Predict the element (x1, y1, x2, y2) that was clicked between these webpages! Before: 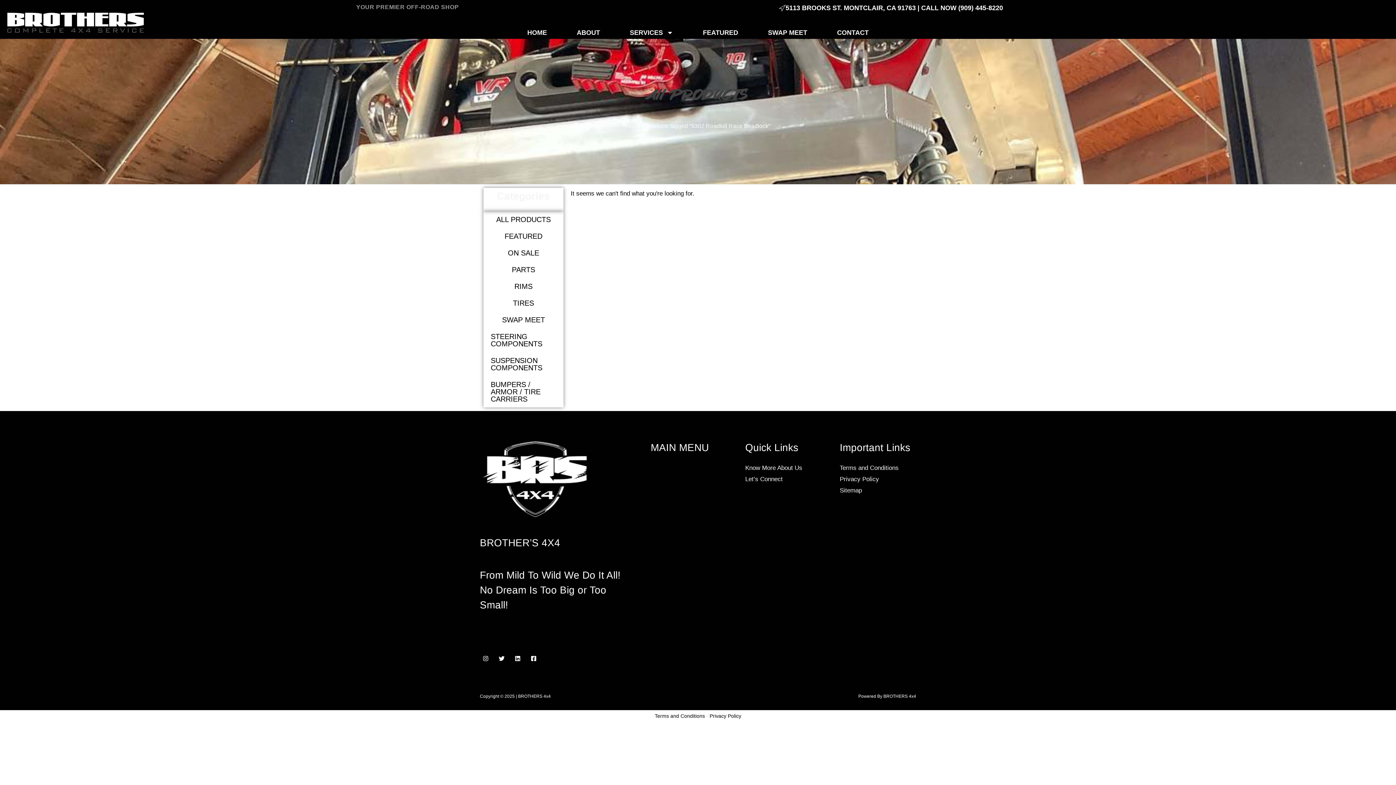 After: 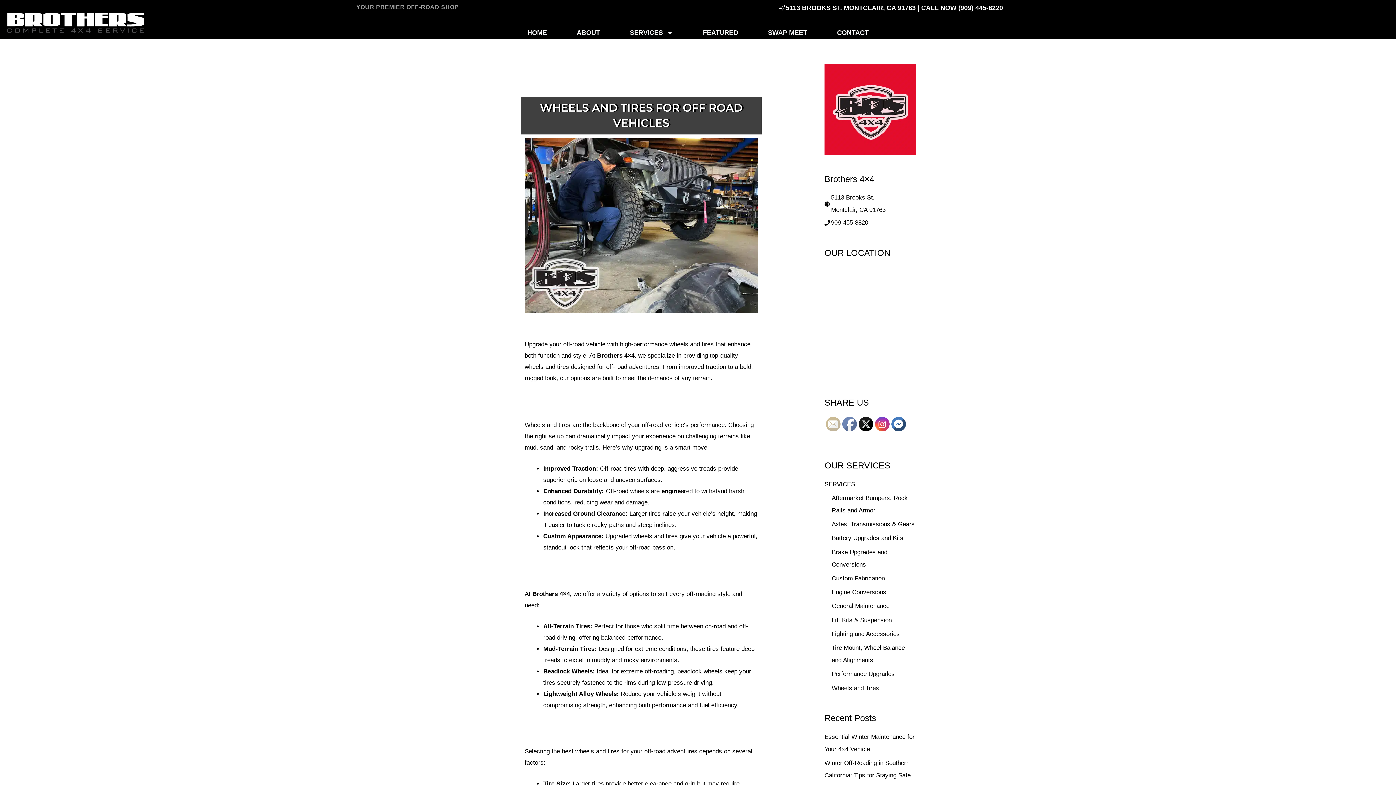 Action: bbox: (658, 657, 705, 664) label: Wheels and Tires